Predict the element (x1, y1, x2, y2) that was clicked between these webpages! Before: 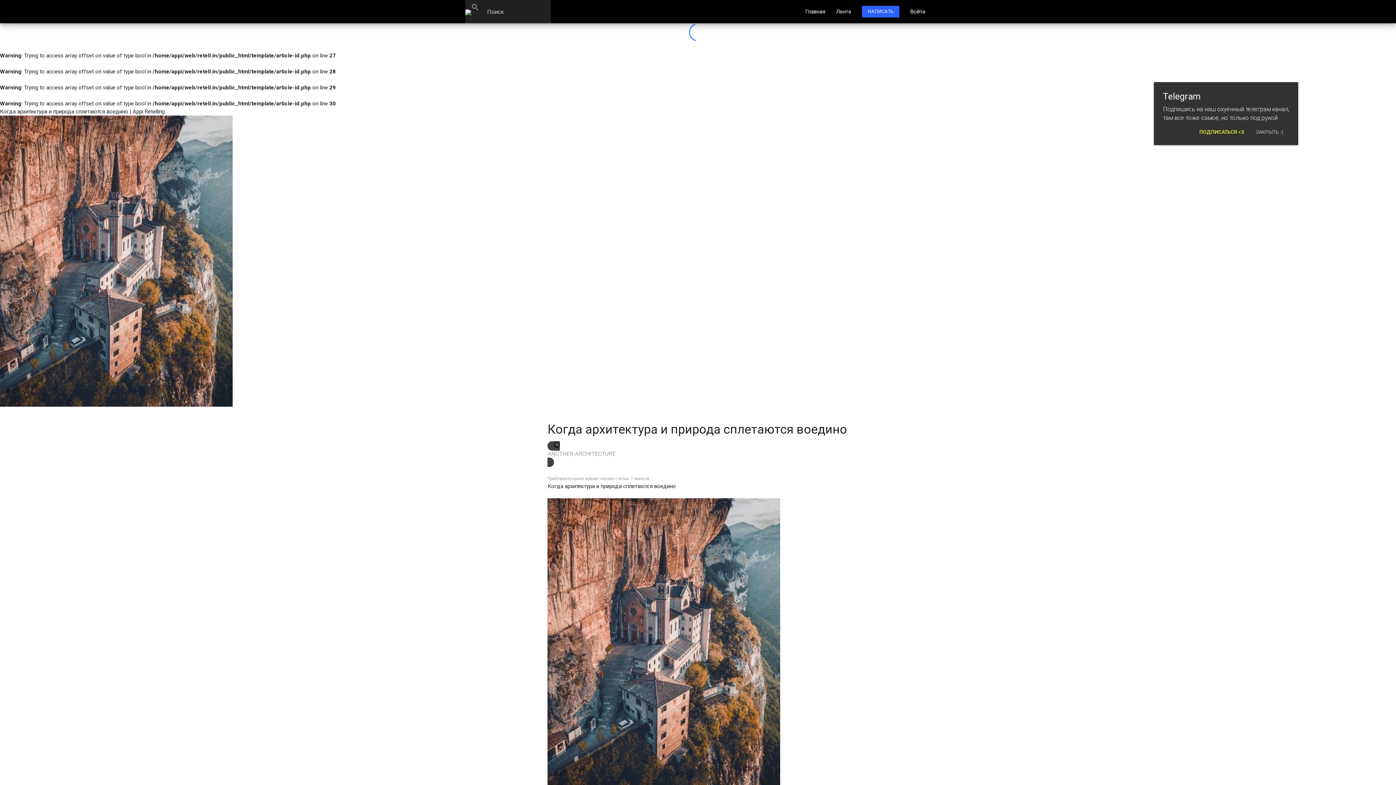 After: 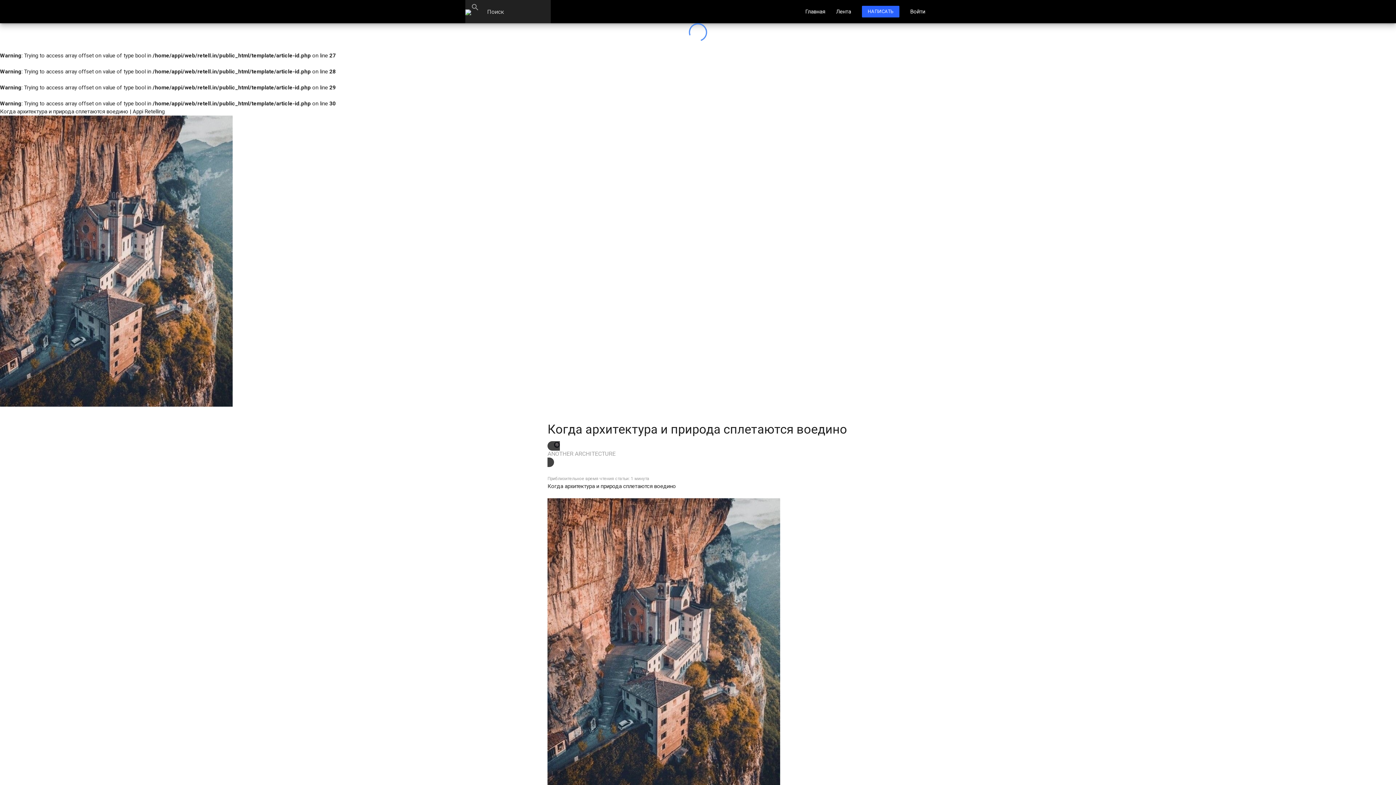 Action: bbox: (905, 0, 930, 23) label: Войти